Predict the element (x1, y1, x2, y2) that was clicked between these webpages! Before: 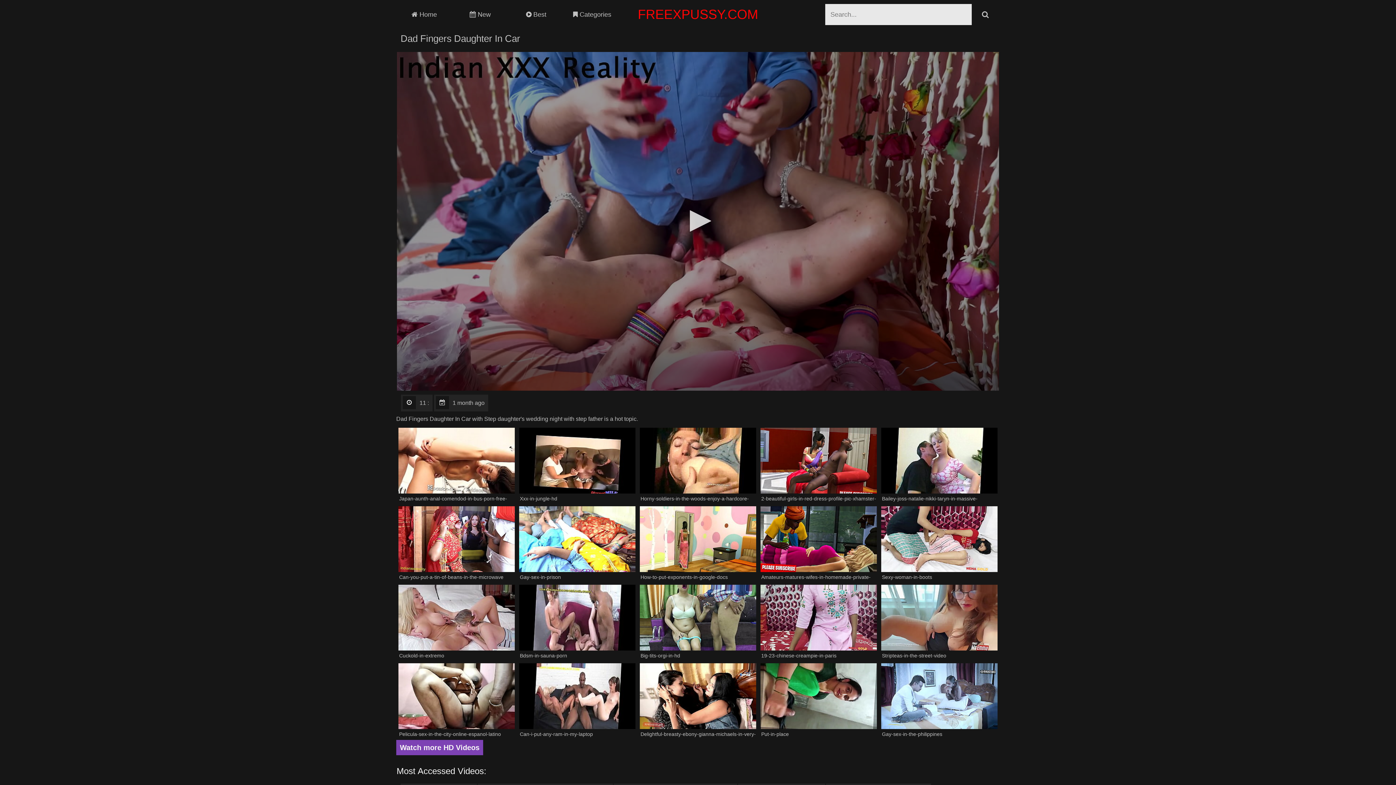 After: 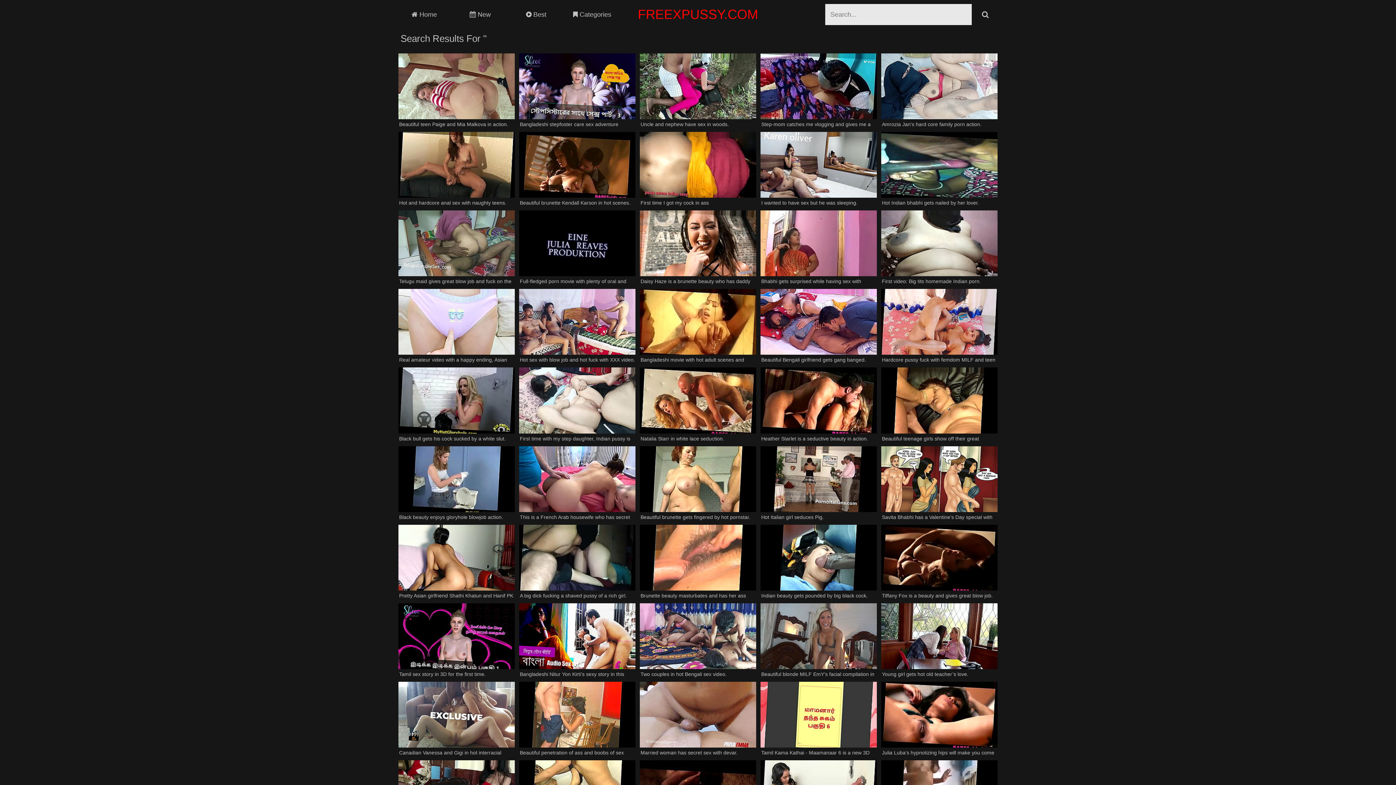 Action: bbox: (972, 4, 999, 25)